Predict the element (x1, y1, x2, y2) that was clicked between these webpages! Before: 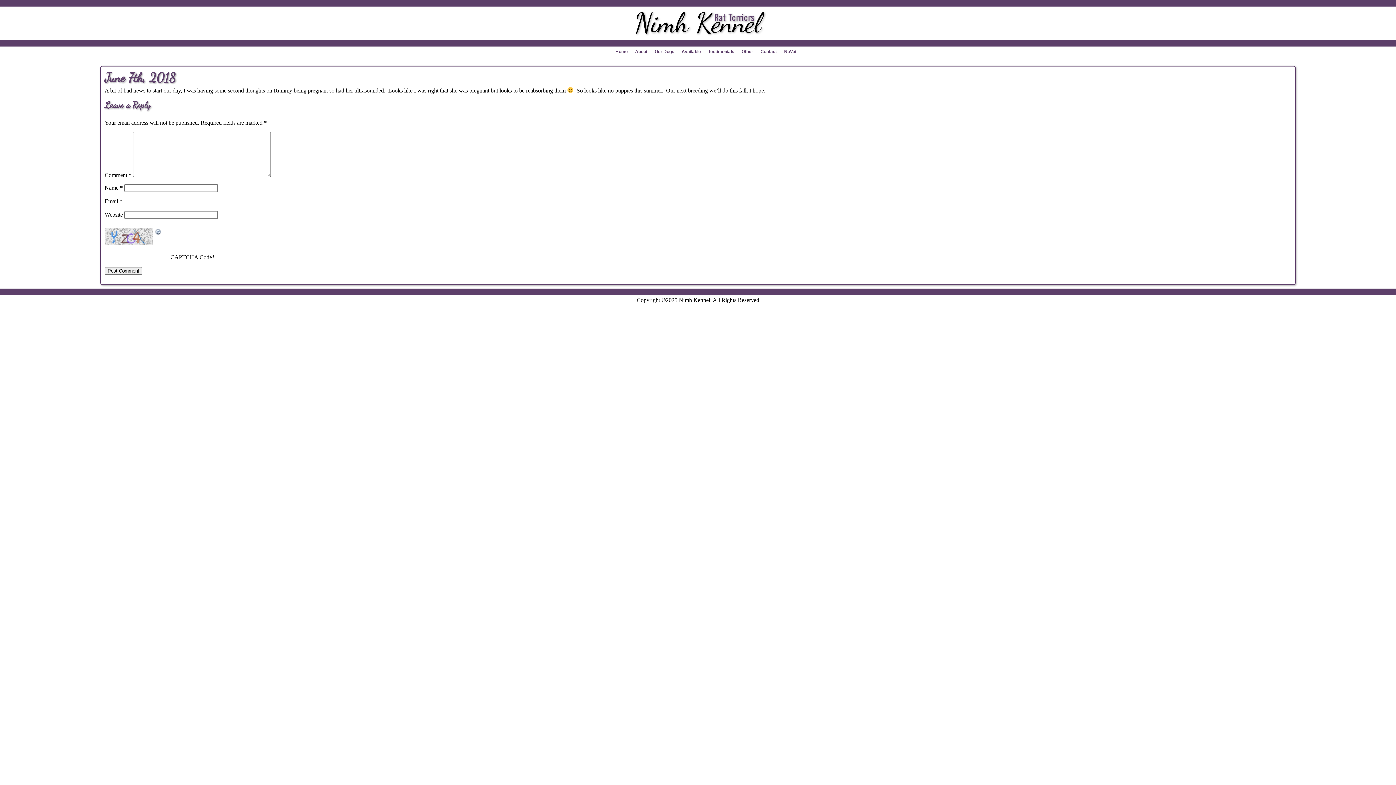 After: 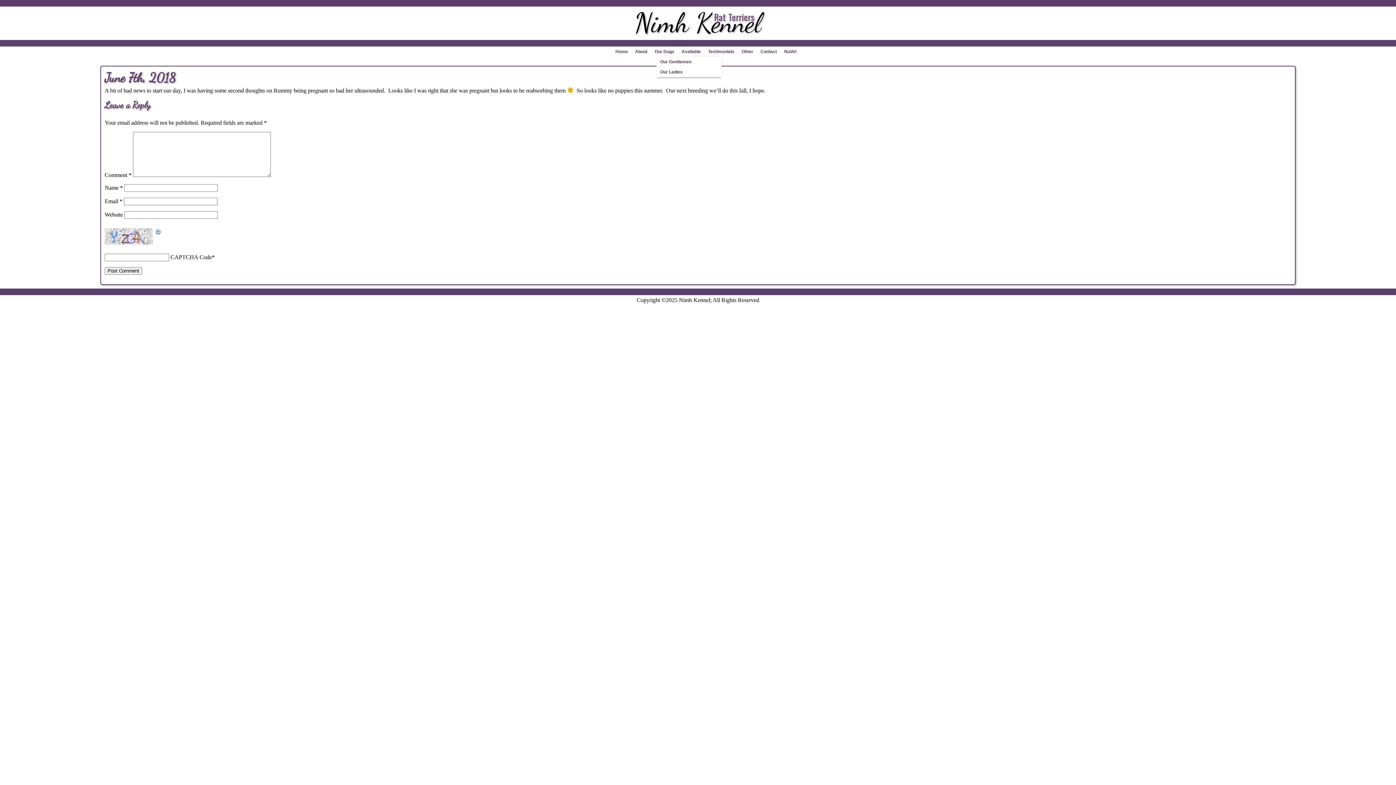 Action: label: Our Dogs bbox: (654, 49, 674, 54)